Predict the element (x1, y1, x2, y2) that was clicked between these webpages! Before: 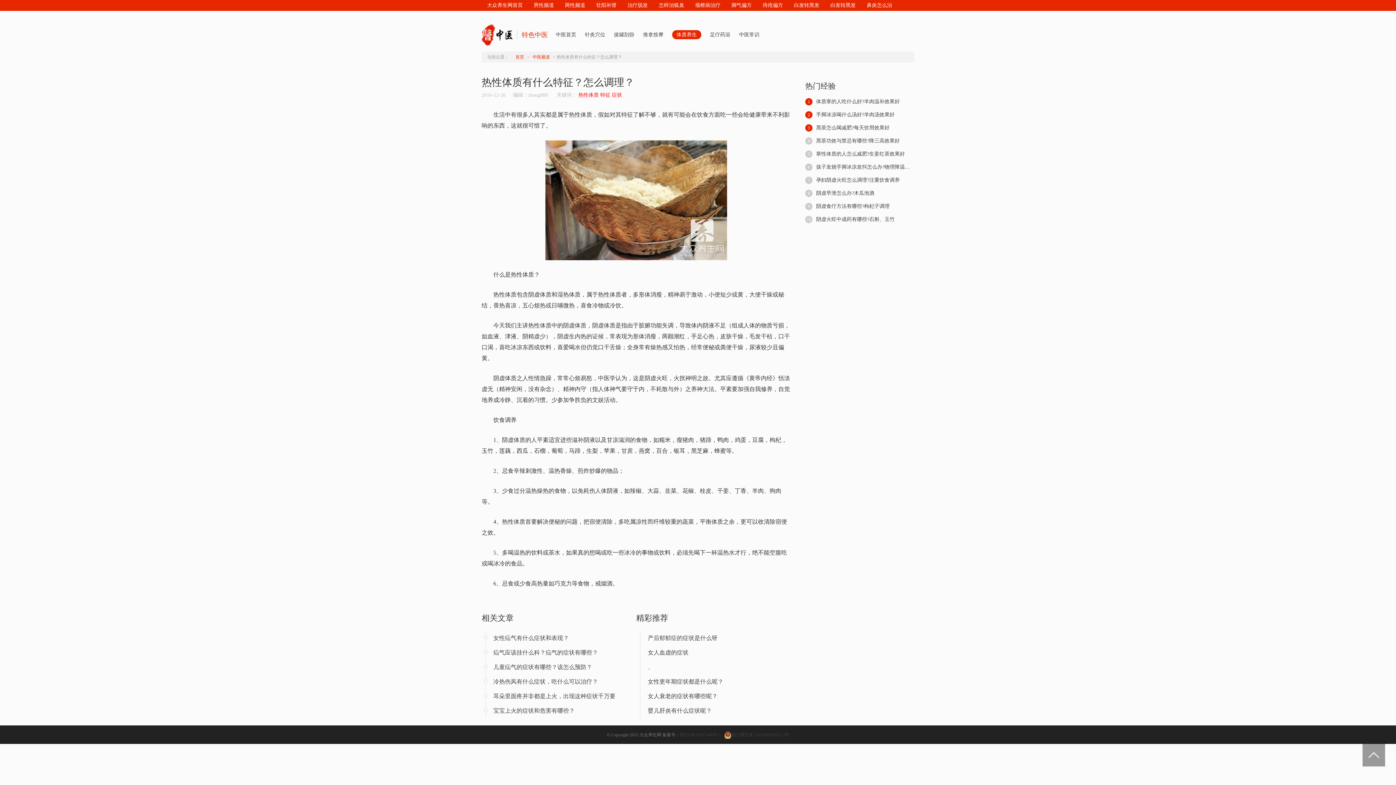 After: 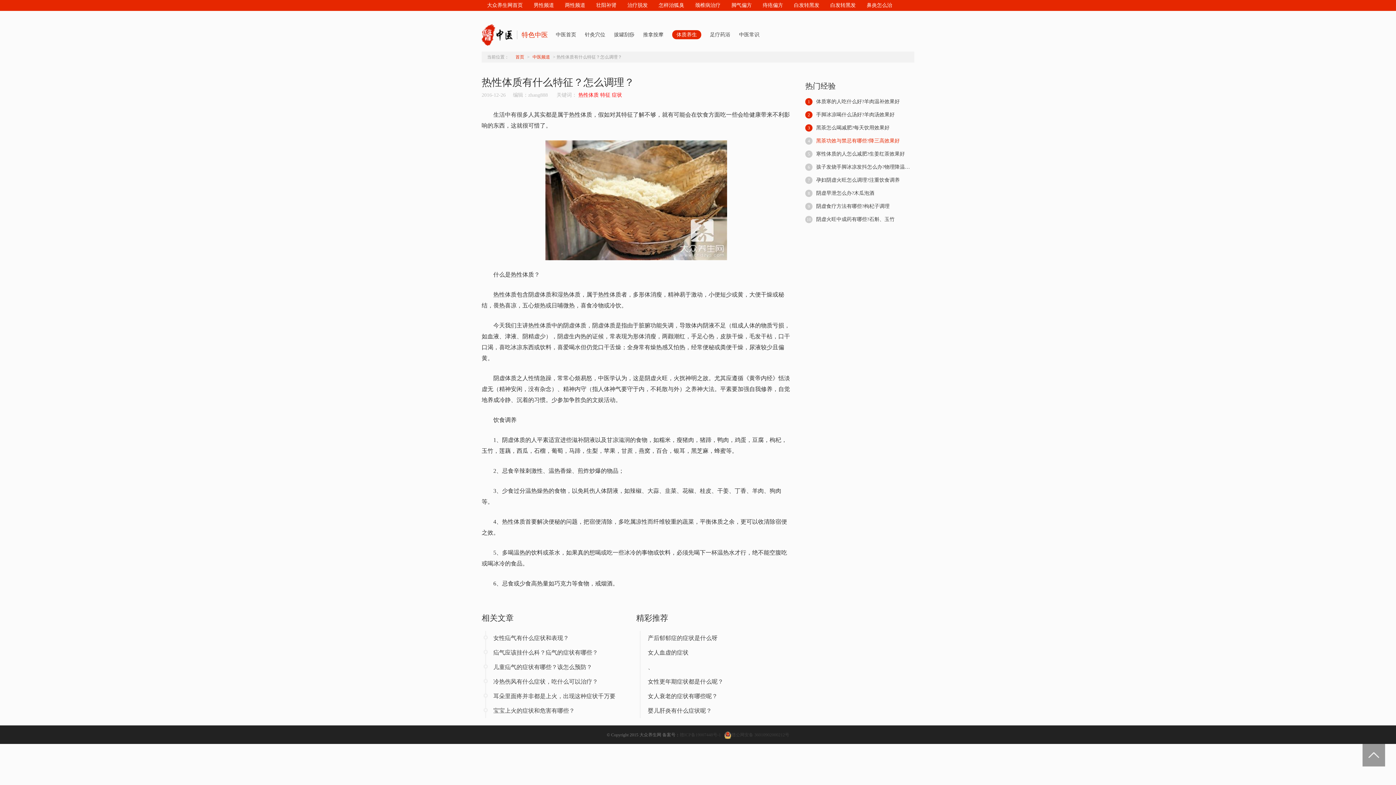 Action: label: 黑茶功效与禁忌有哪些?降三高效果好 bbox: (816, 138, 900, 143)